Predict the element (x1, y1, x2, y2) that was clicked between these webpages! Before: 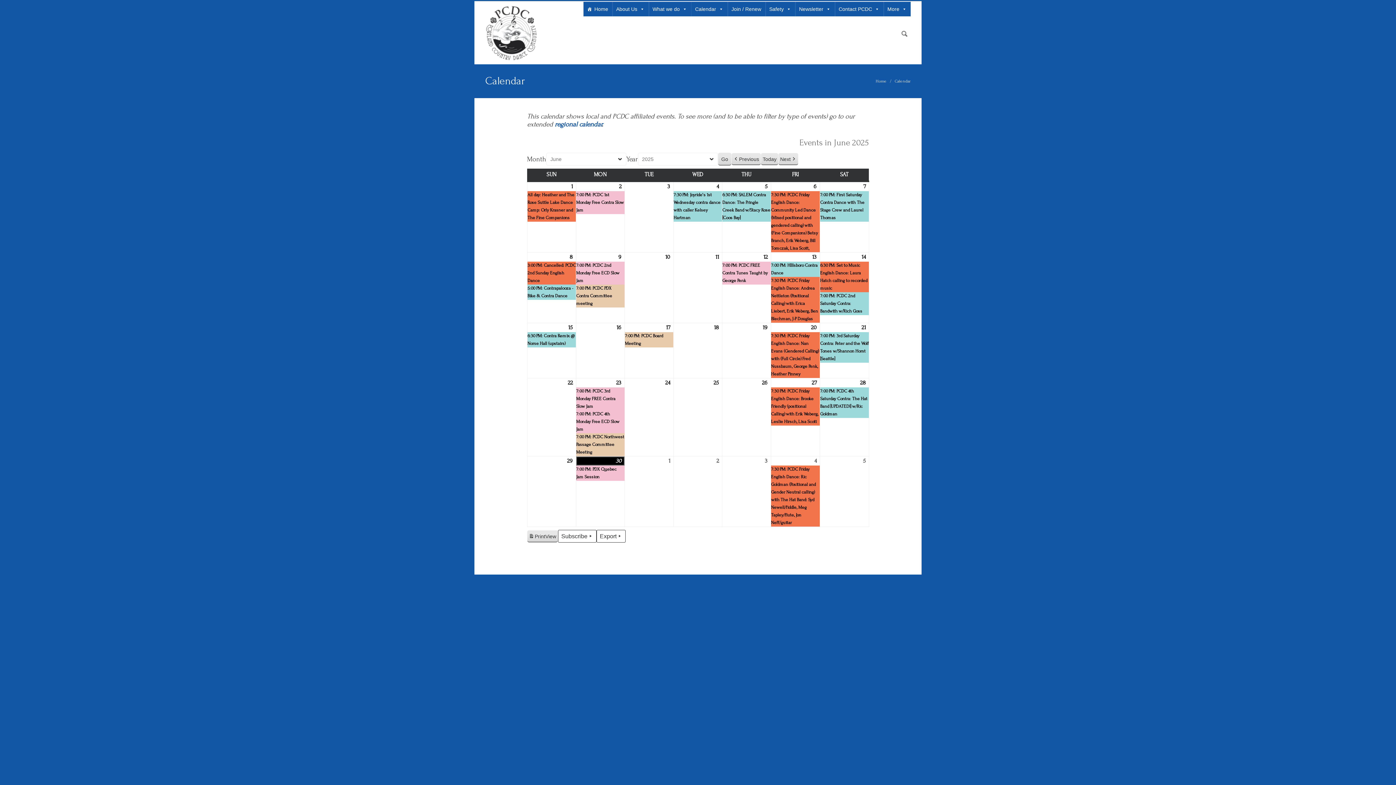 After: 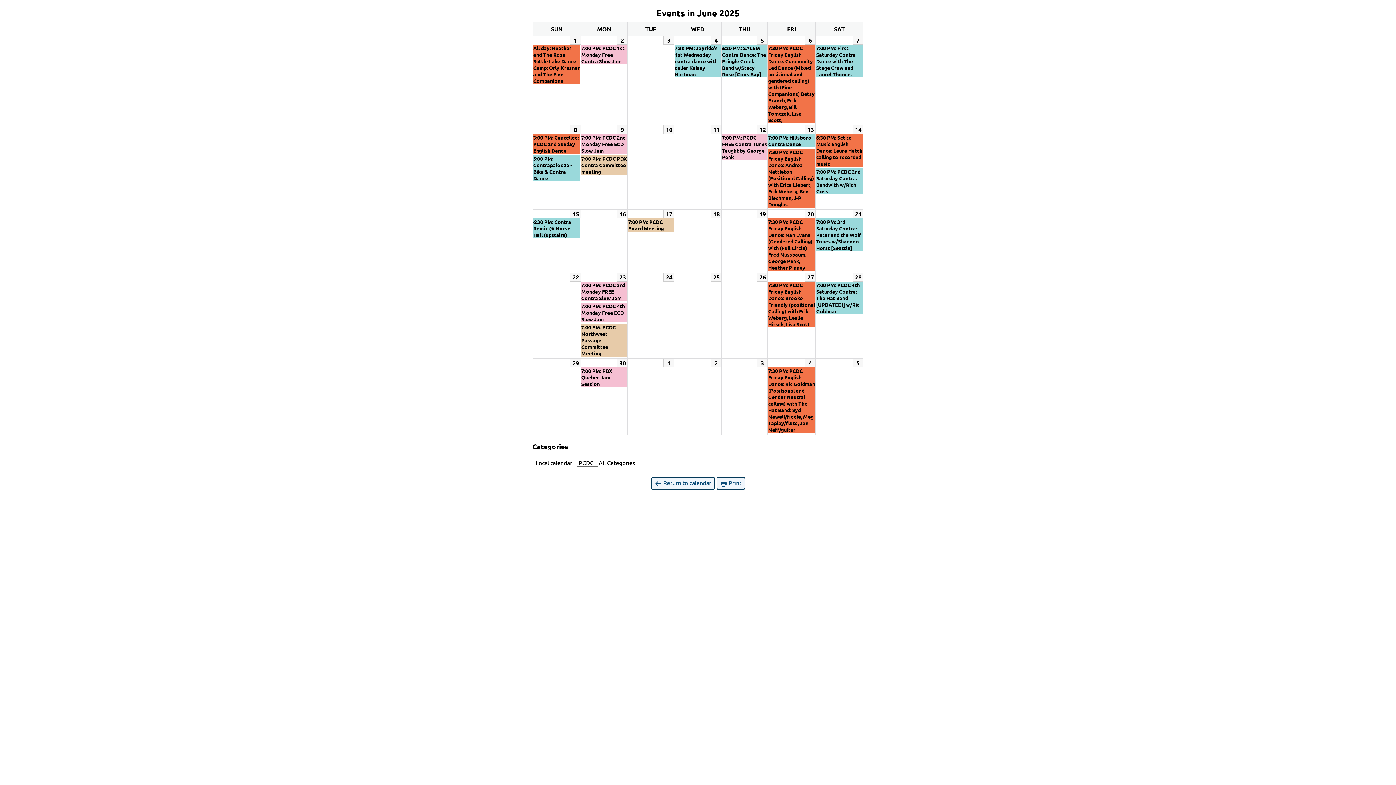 Action: label: Print
View bbox: (527, 530, 558, 542)